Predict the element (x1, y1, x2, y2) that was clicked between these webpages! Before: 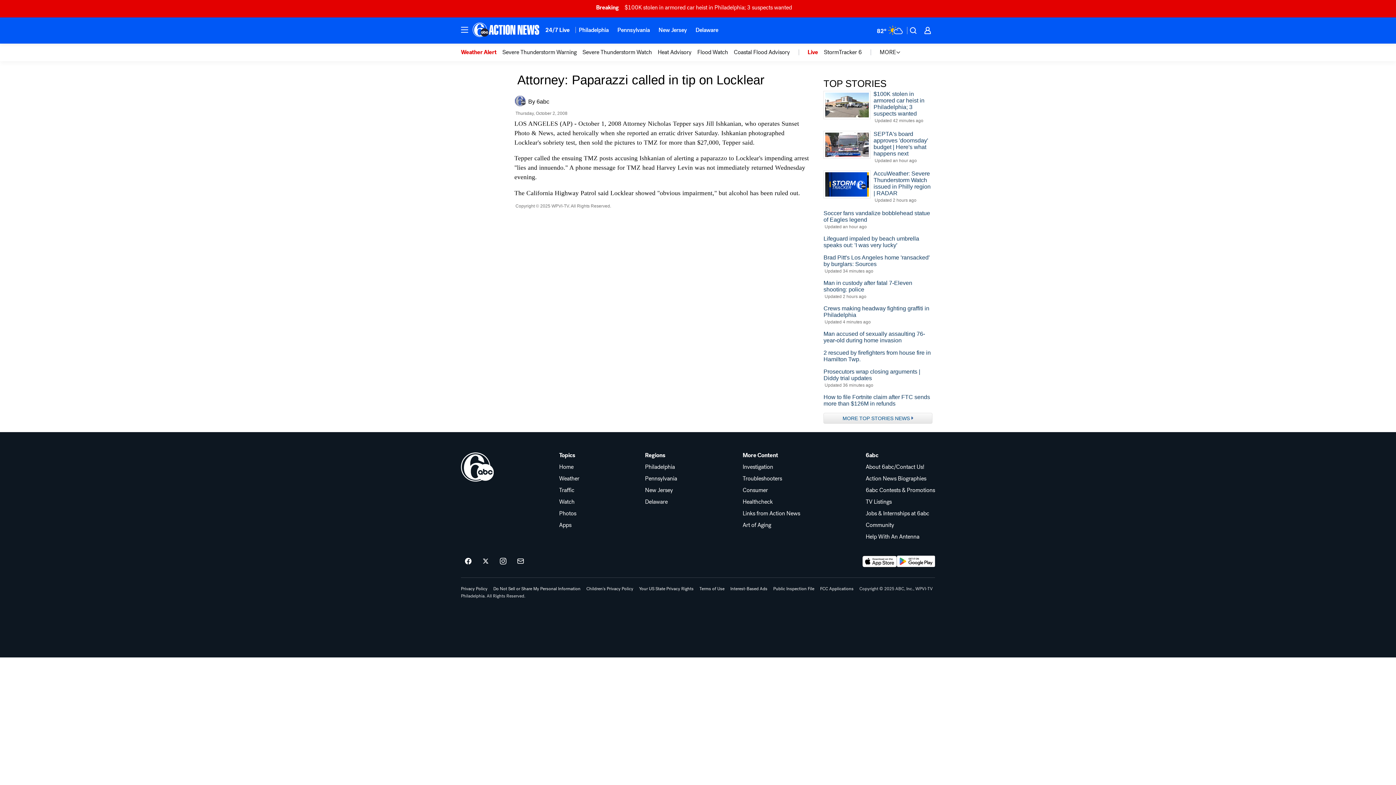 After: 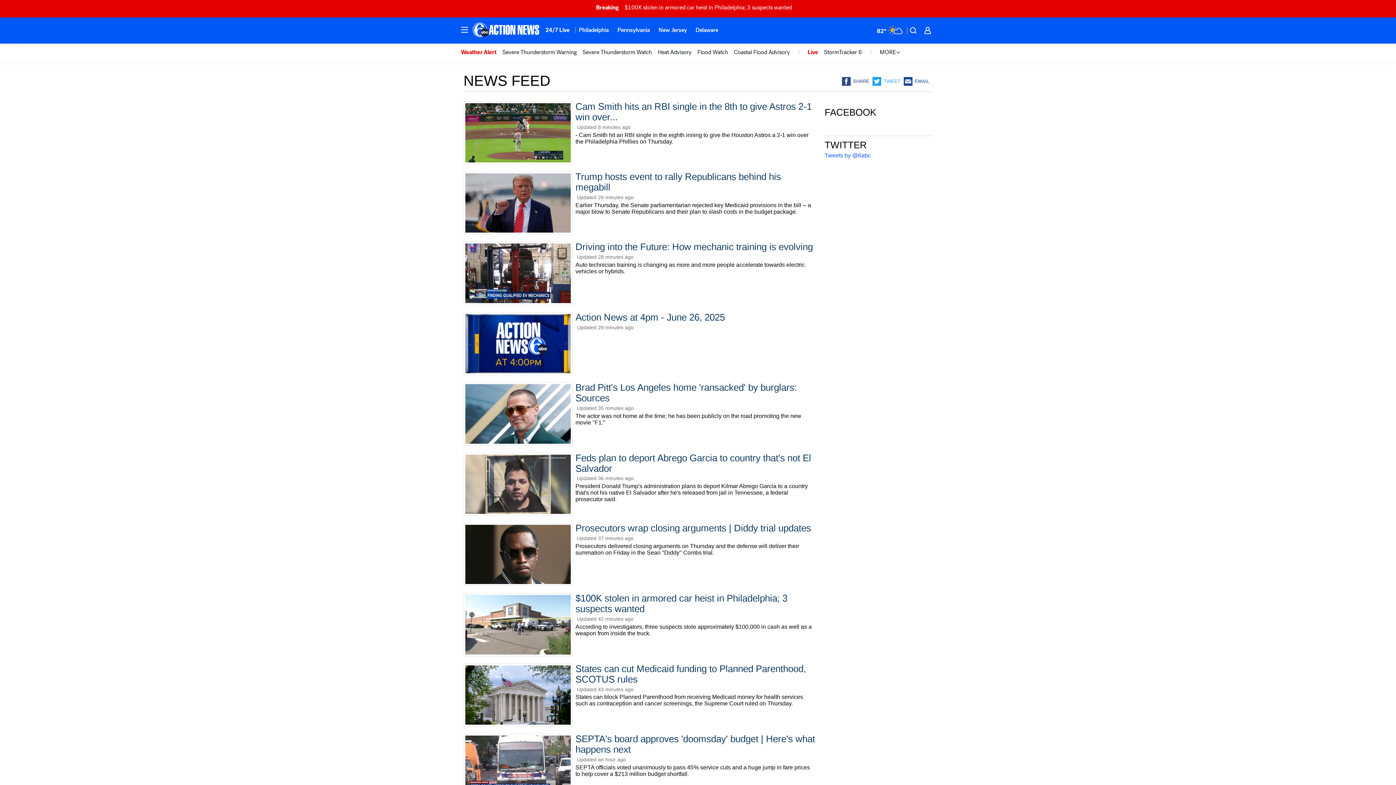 Action: label: MORE TOP STORIES NEWS bbox: (823, 413, 932, 424)